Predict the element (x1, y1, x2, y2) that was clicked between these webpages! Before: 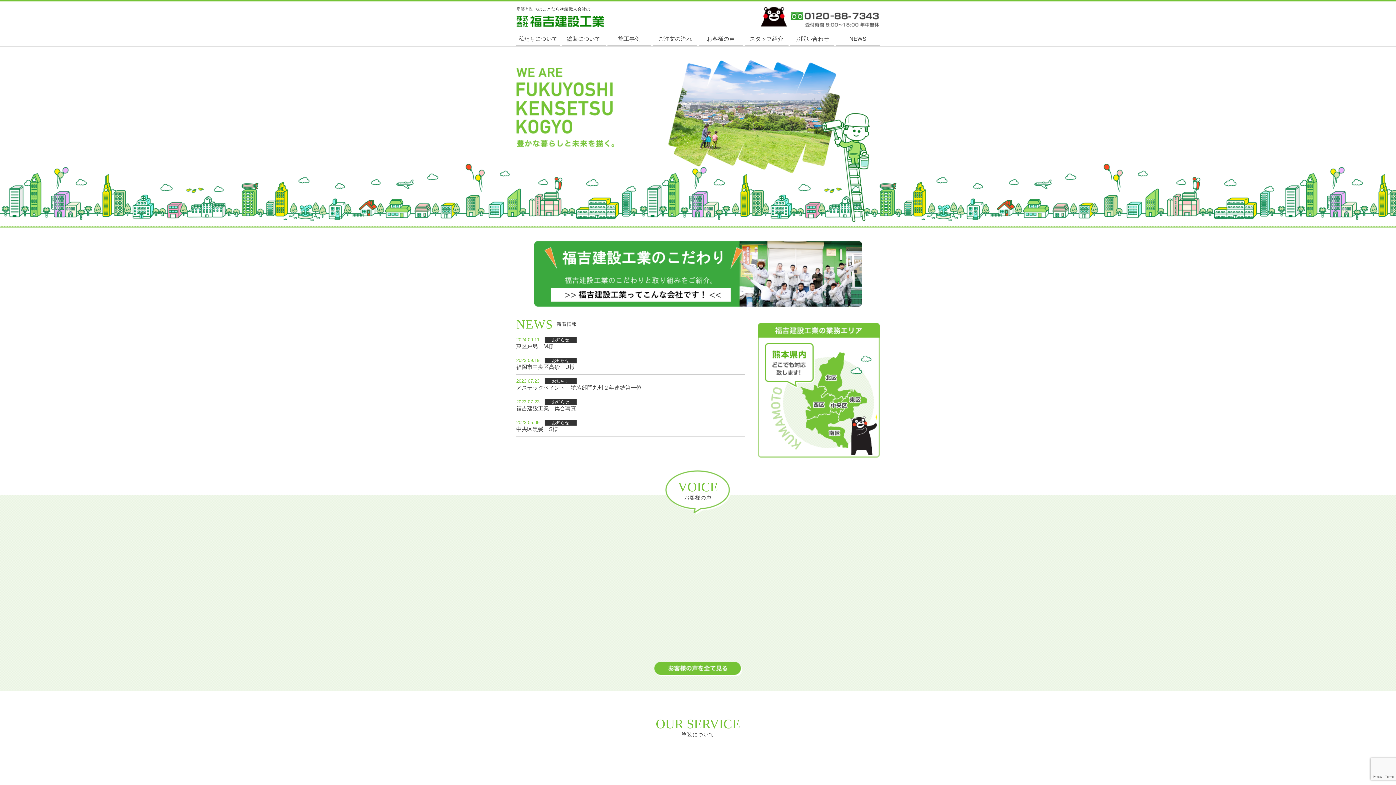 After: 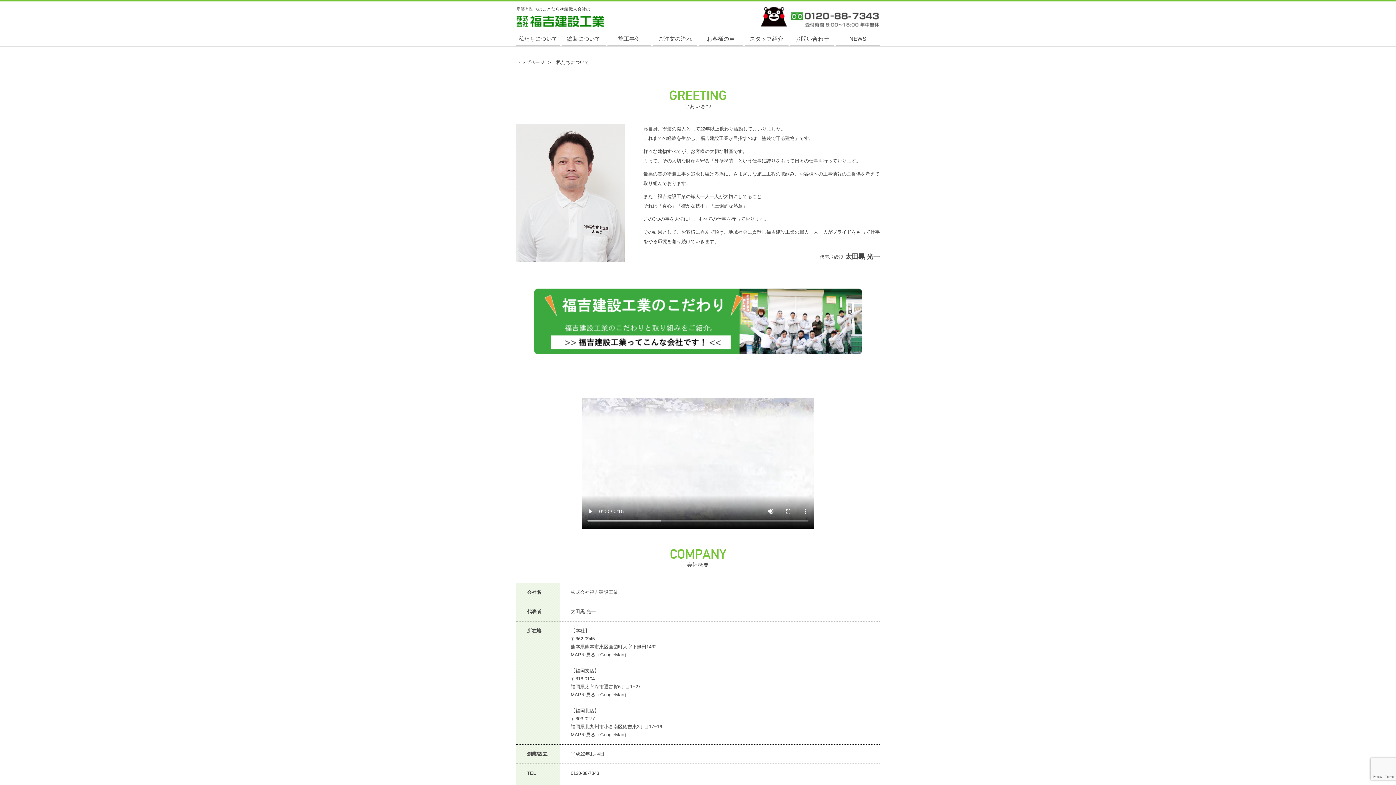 Action: bbox: (516, 32, 560, 46) label: 私たちについて